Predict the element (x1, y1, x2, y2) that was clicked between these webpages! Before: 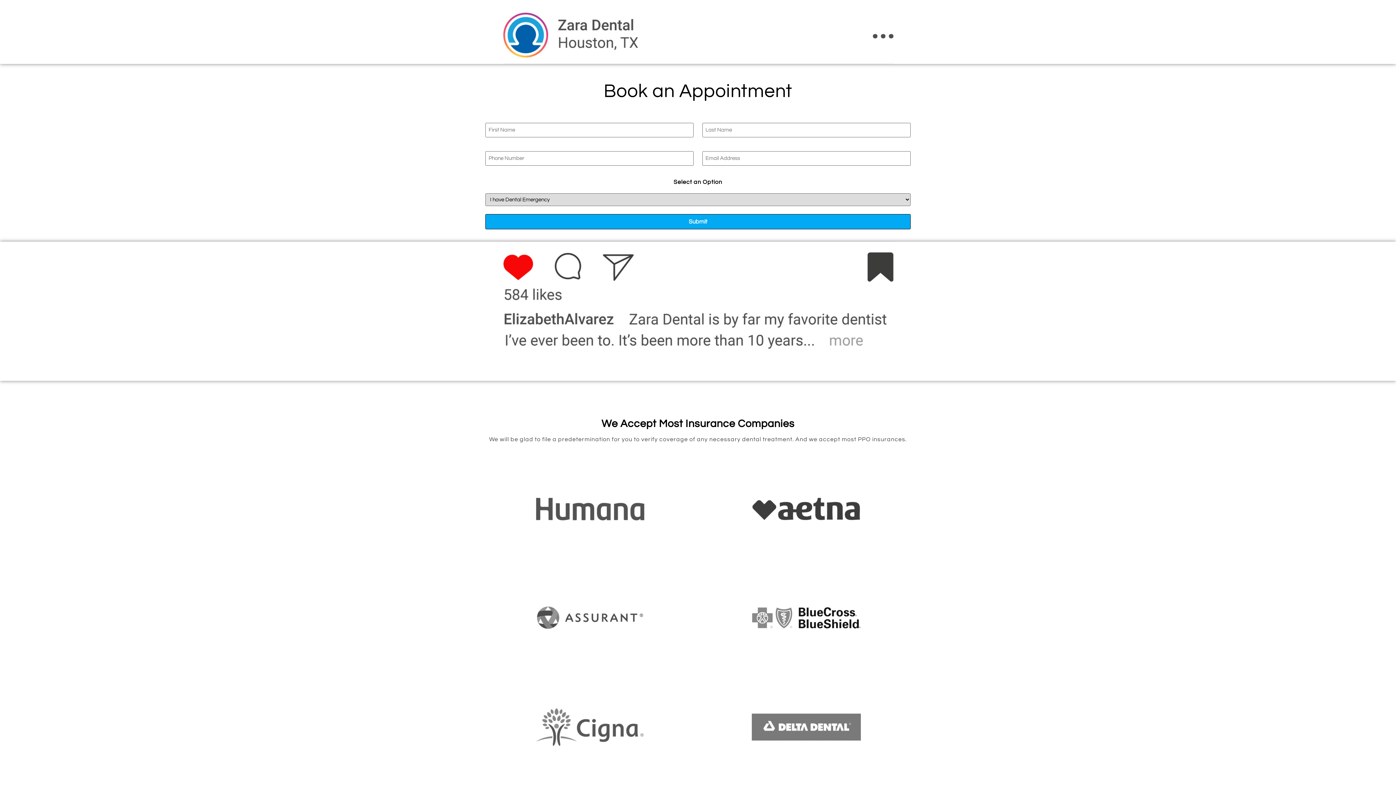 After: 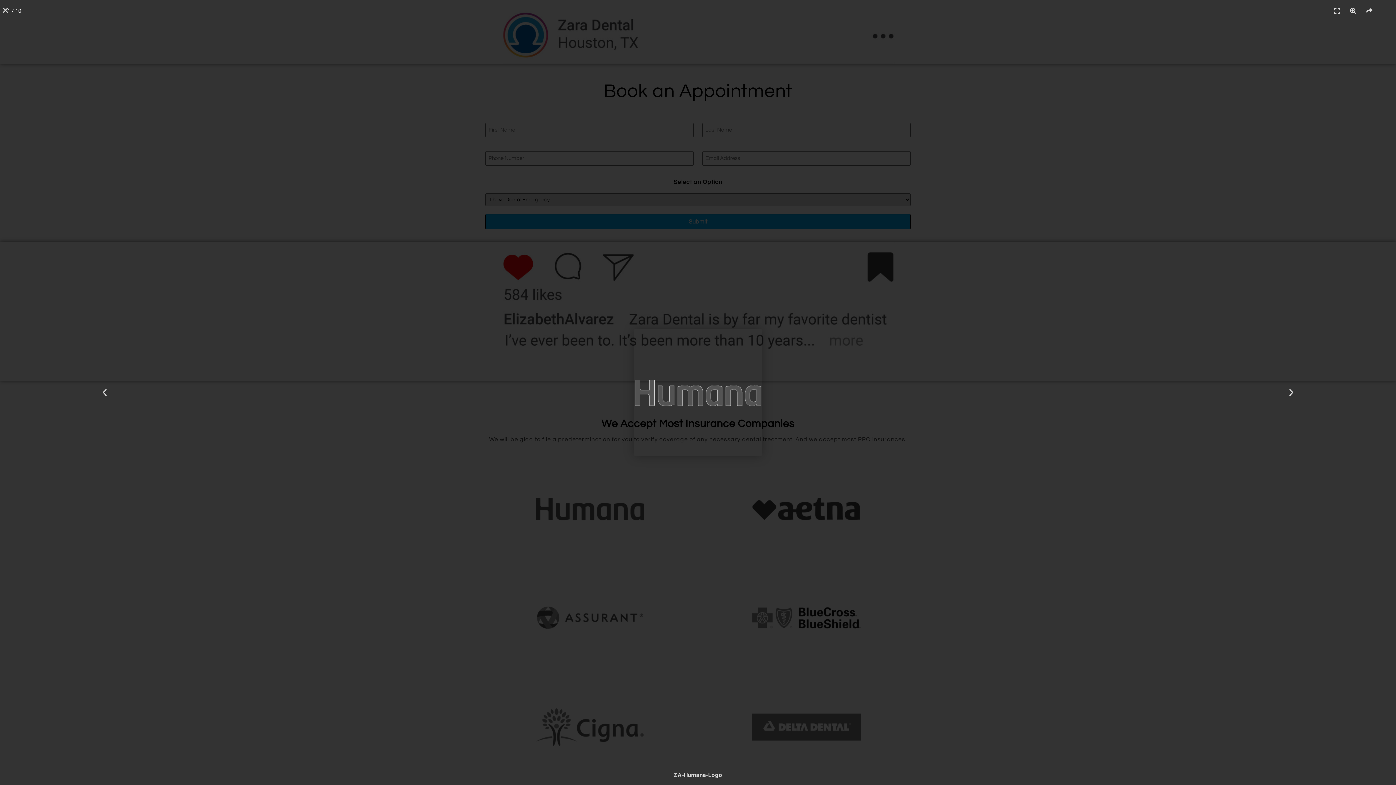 Action: bbox: (481, 454, 698, 563)